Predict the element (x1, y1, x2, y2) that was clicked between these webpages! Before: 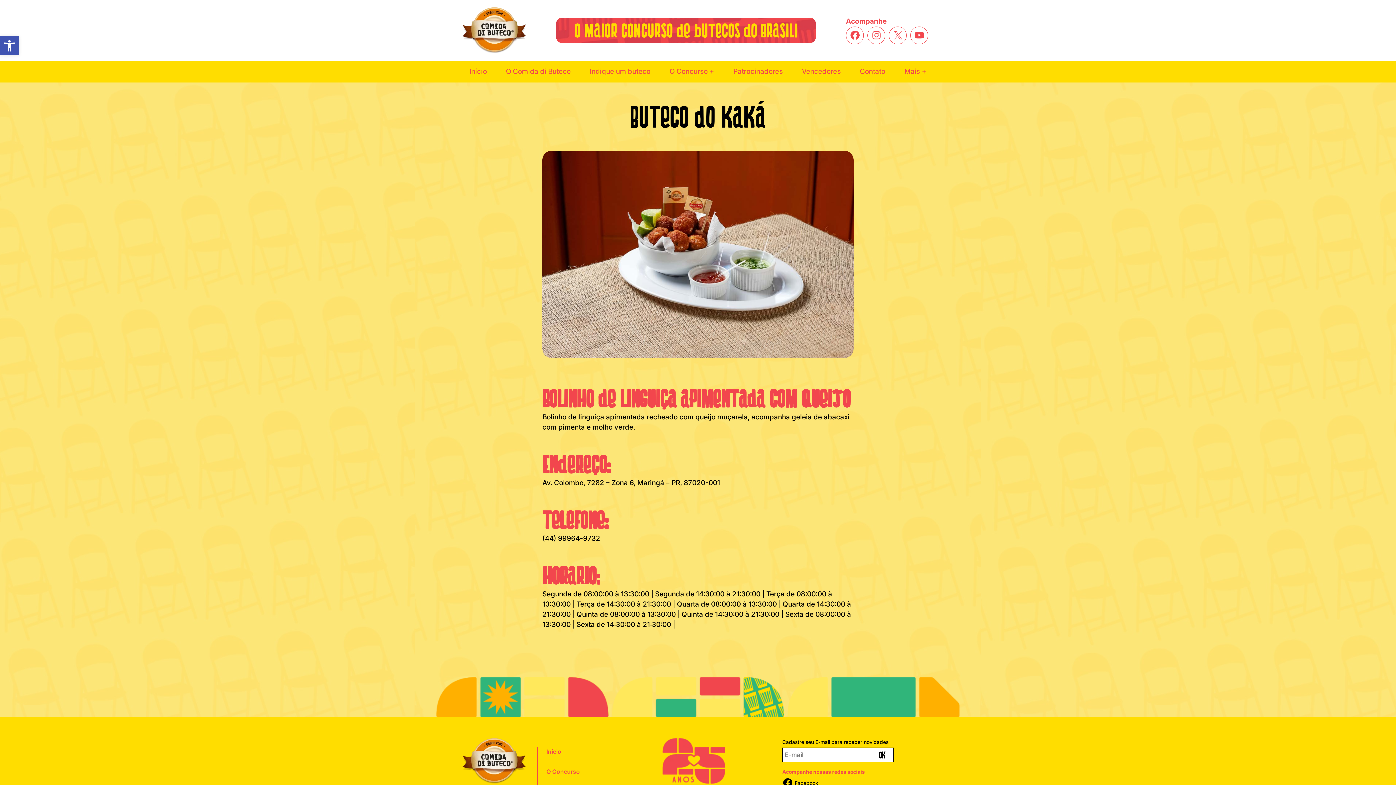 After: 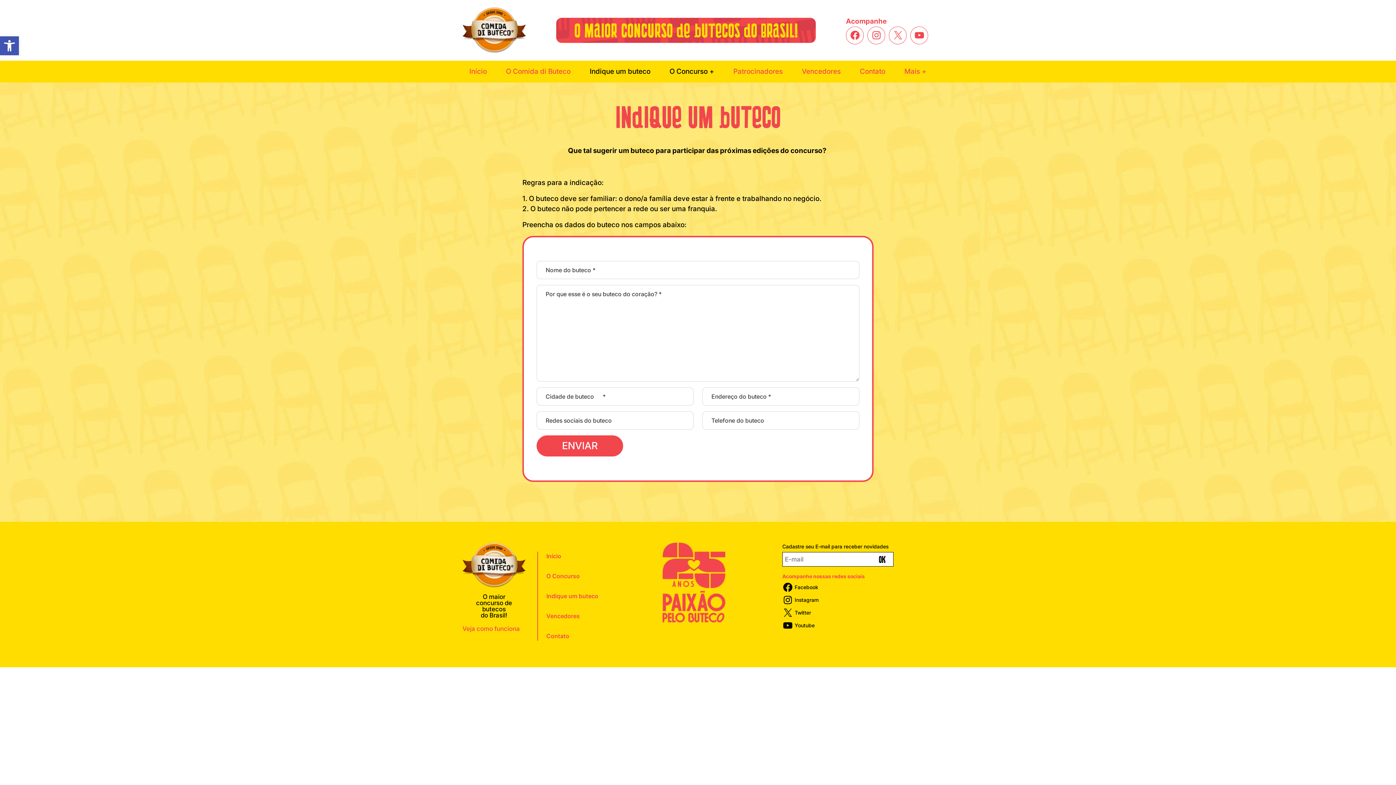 Action: label: Indique um buteco bbox: (582, 63, 657, 79)